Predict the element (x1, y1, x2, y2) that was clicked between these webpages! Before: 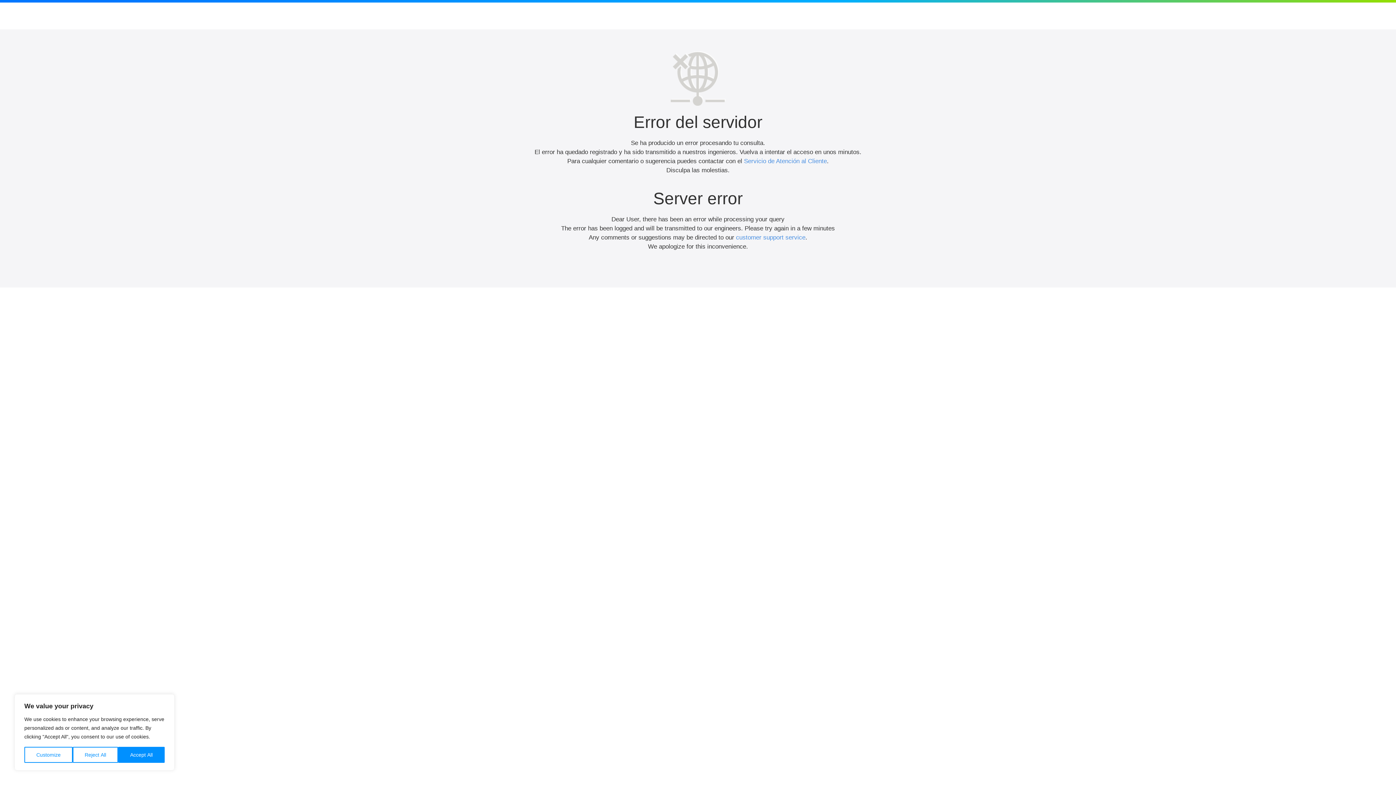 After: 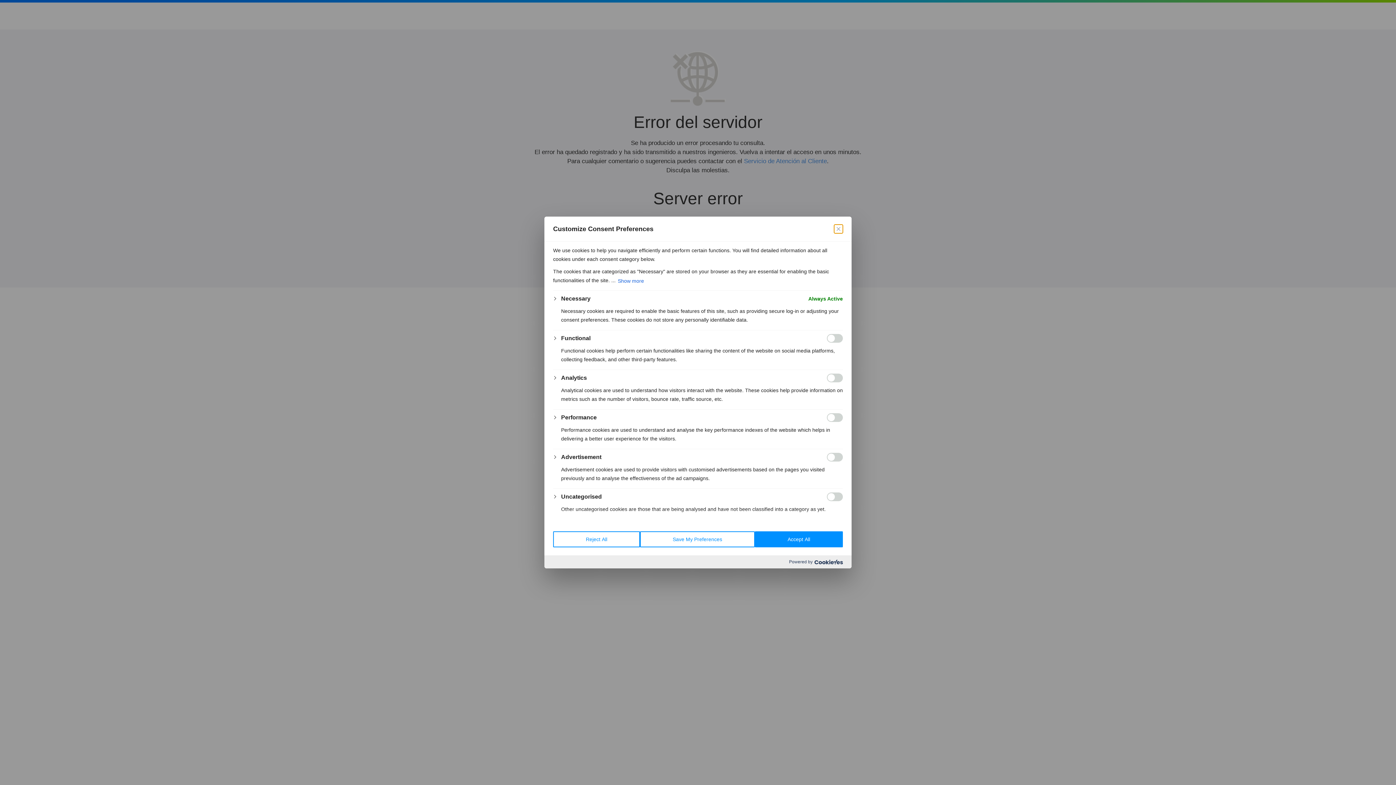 Action: bbox: (24, 747, 72, 763) label: Customize